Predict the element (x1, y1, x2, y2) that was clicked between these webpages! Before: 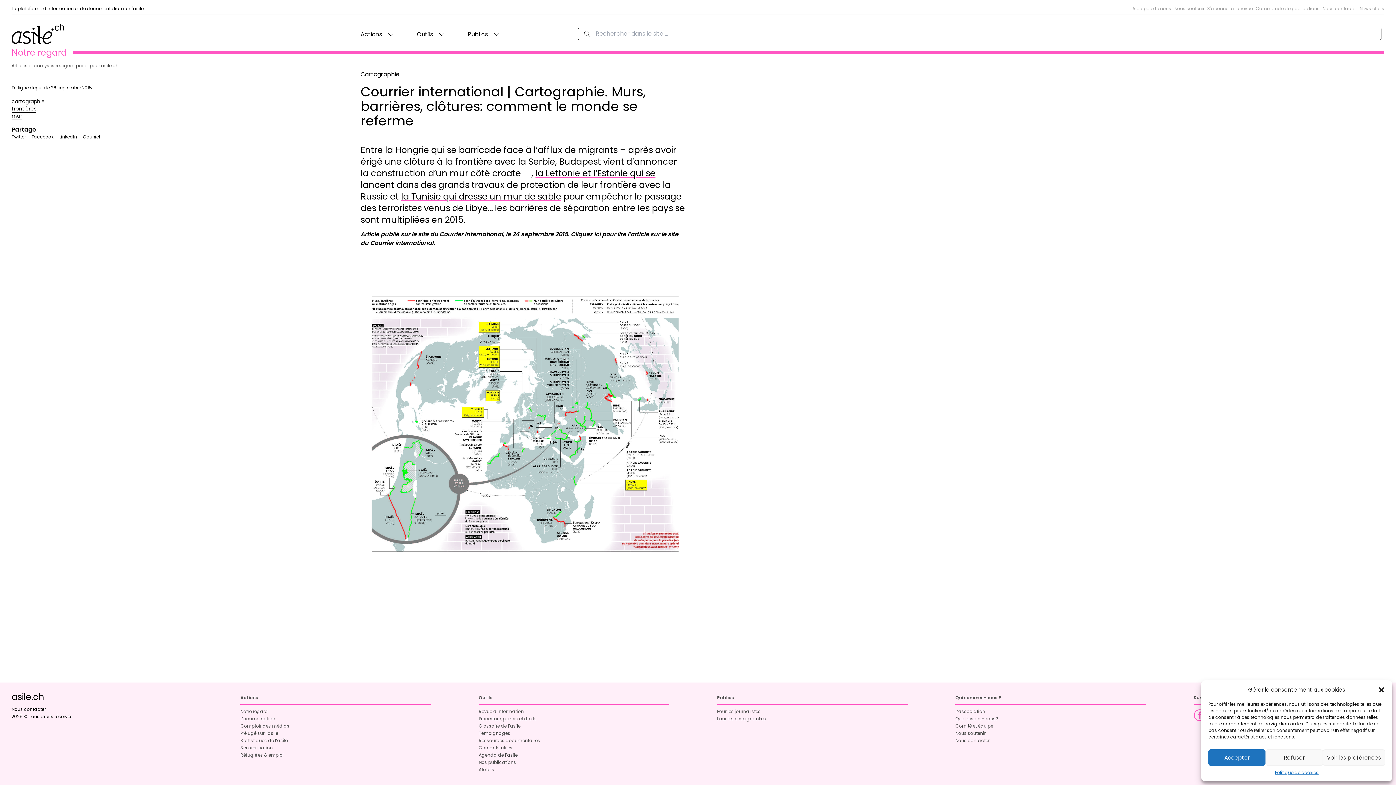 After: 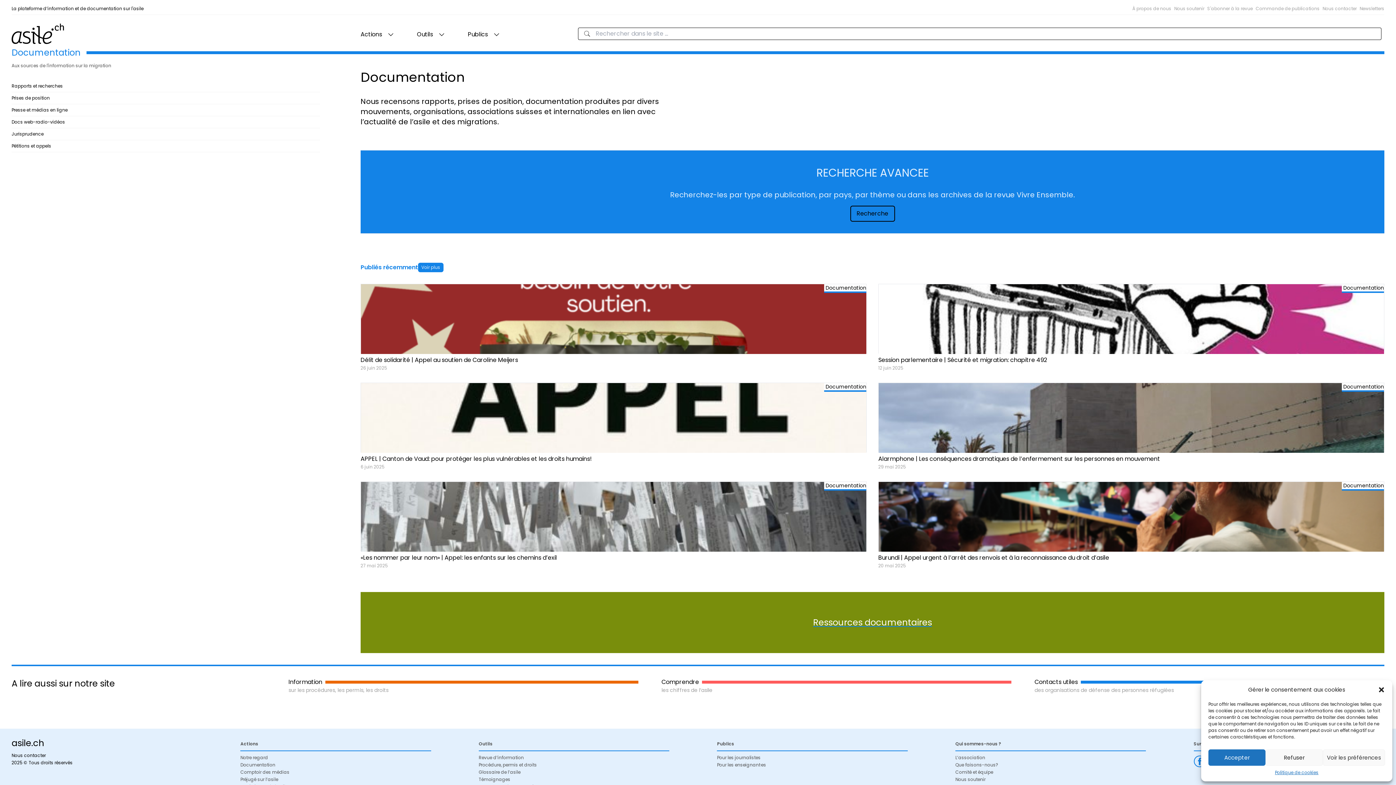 Action: bbox: (240, 716, 275, 722) label: Documentation